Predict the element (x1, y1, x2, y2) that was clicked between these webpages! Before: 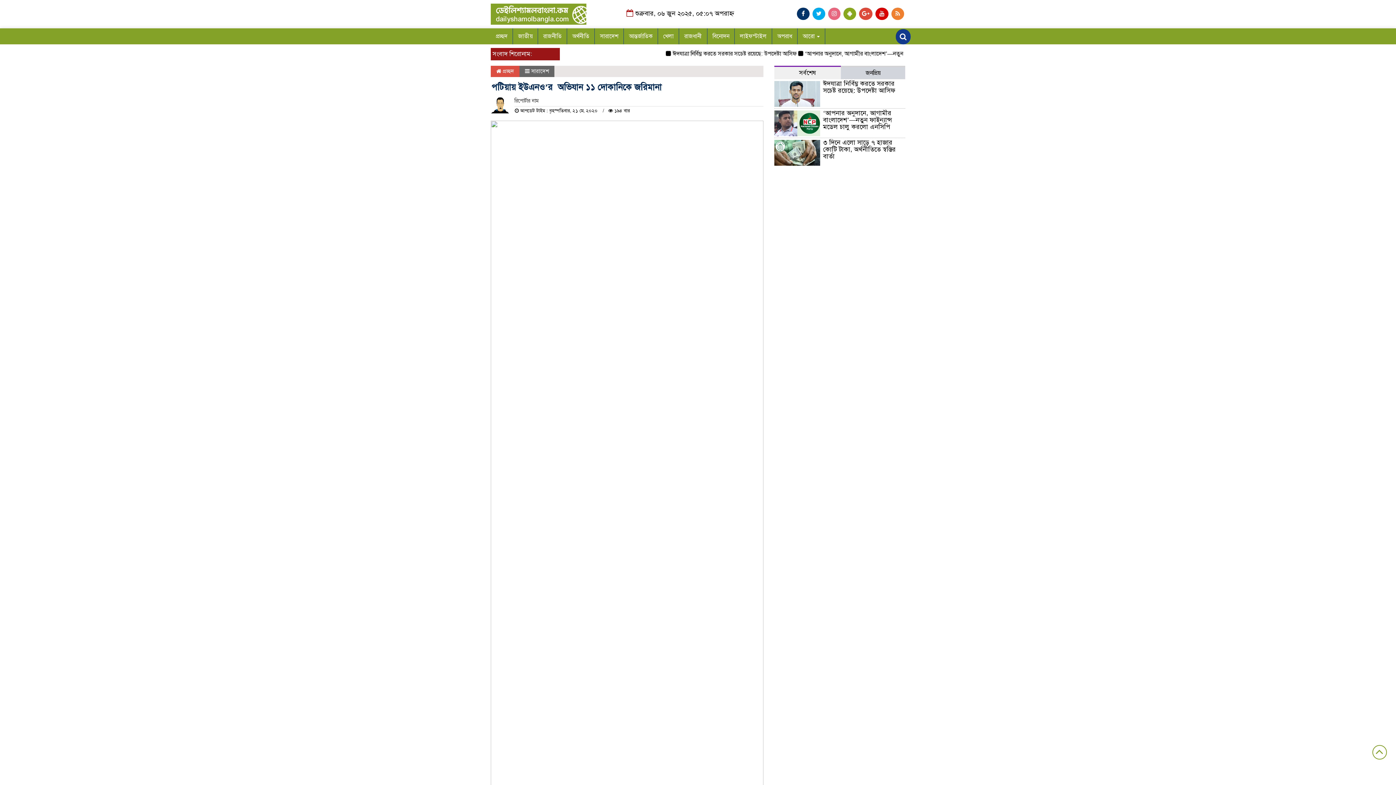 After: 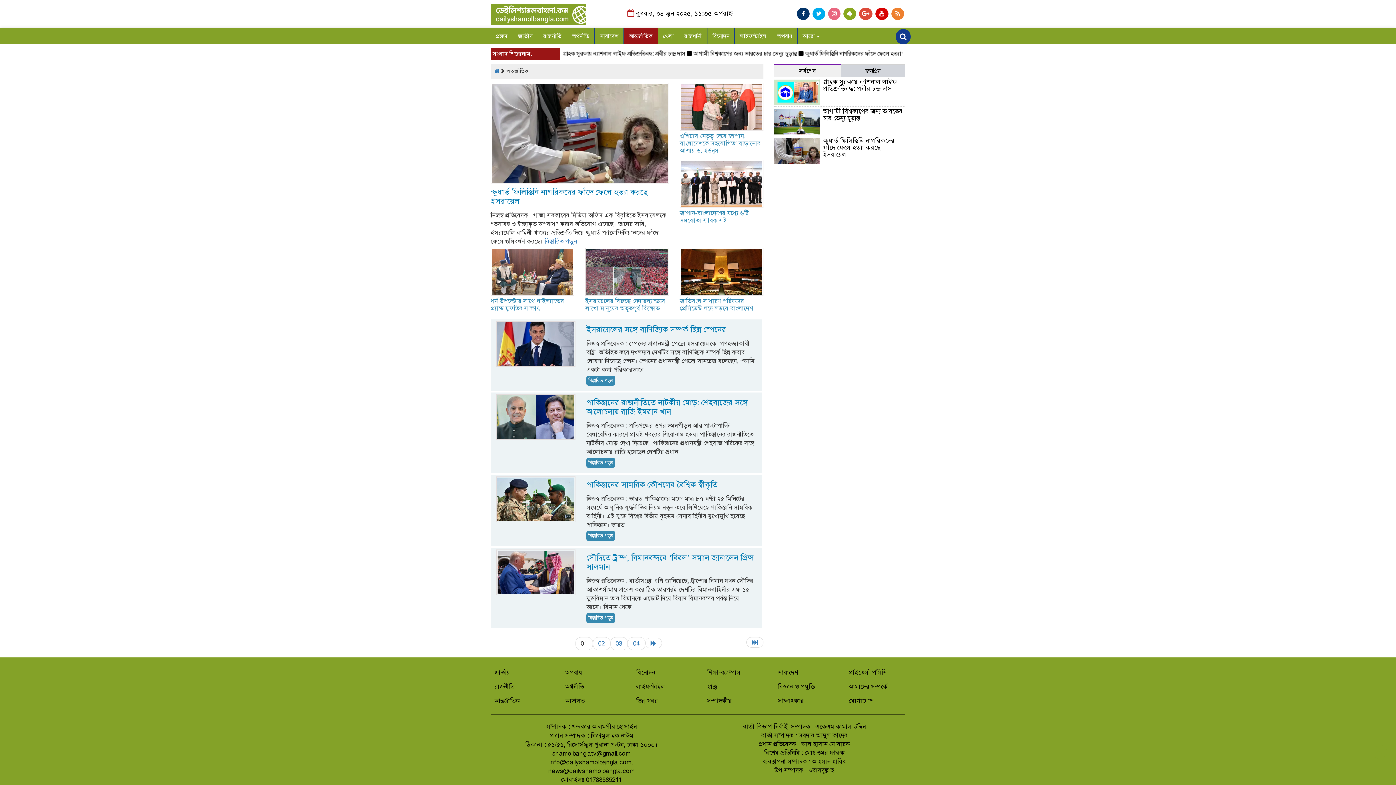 Action: bbox: (624, 28, 658, 44) label: আন্তর্জাতিক